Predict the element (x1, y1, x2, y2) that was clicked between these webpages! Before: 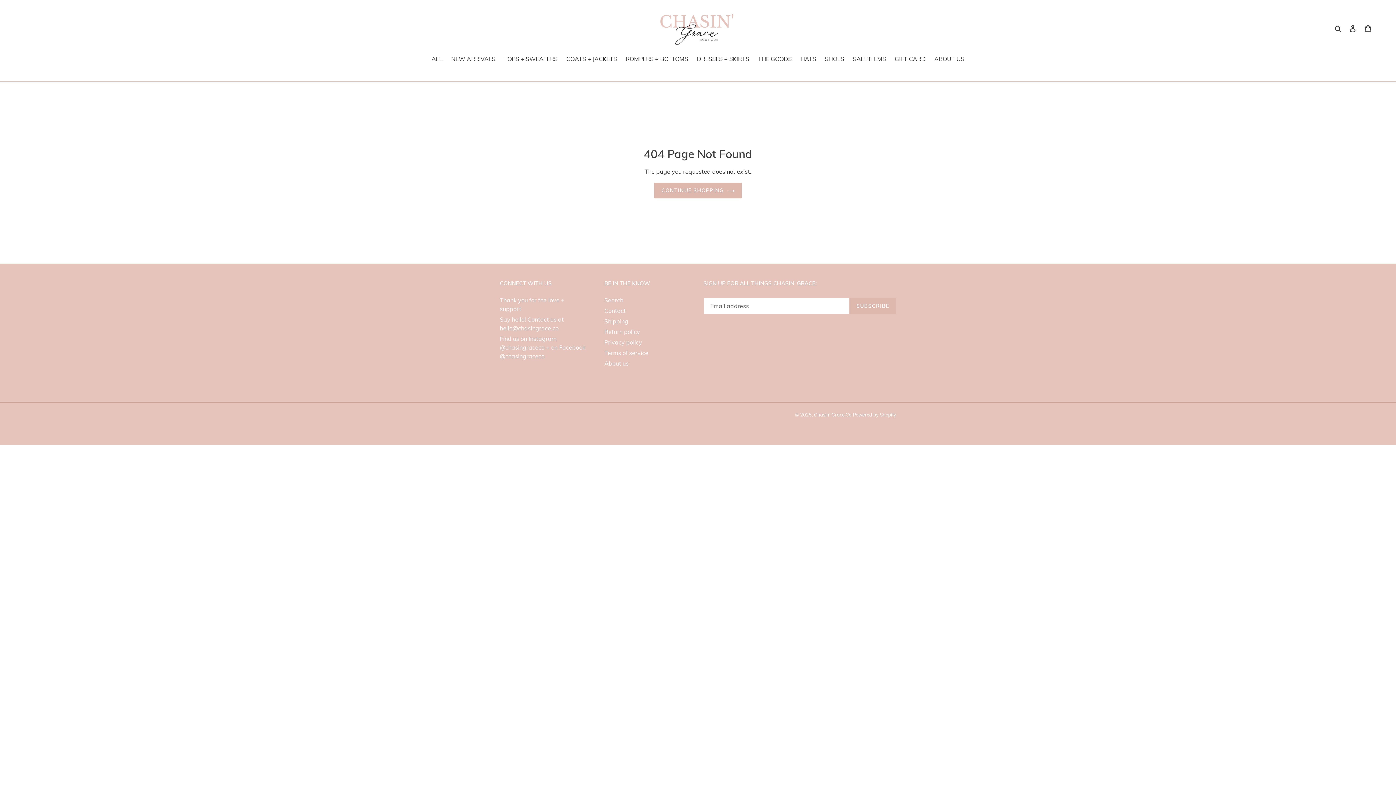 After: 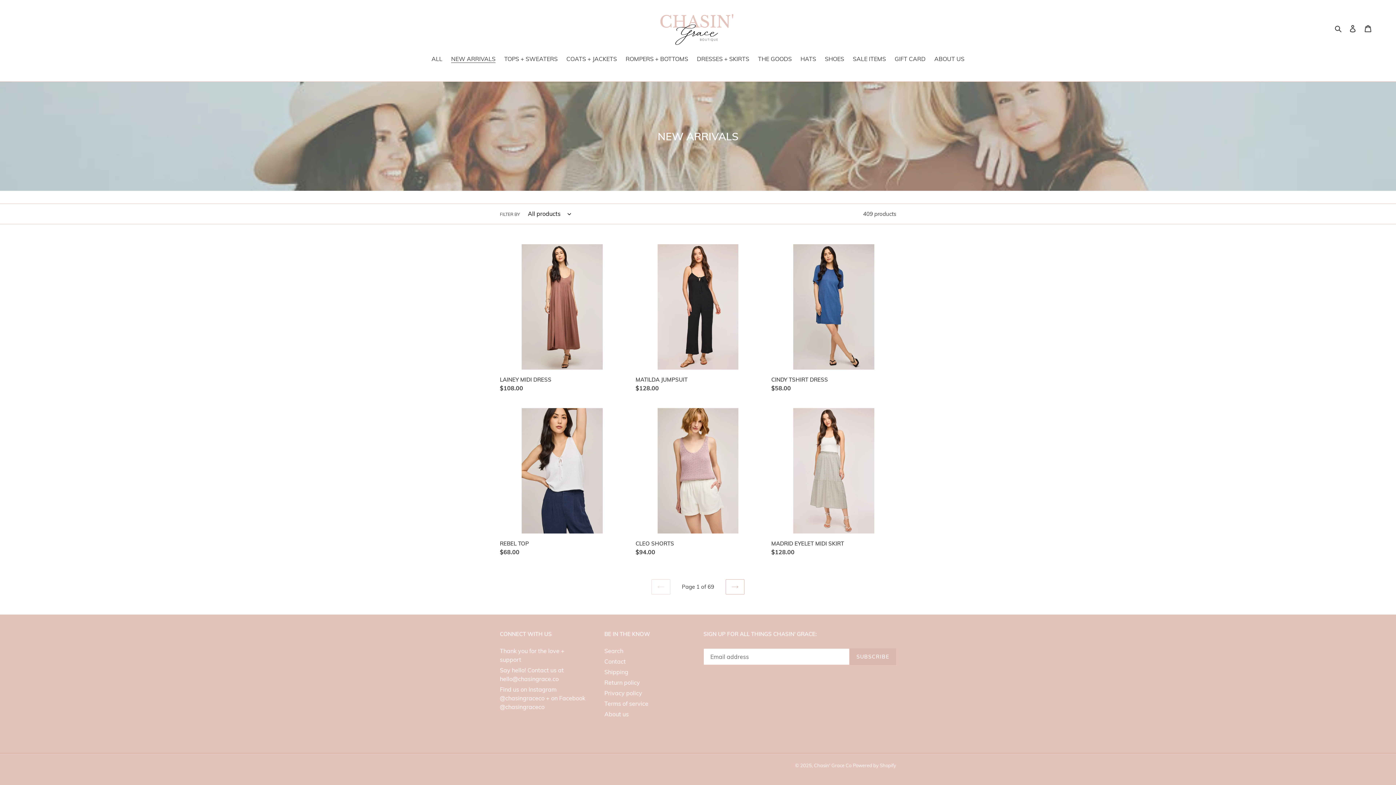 Action: label: NEW ARRIVALS bbox: (447, 54, 499, 64)